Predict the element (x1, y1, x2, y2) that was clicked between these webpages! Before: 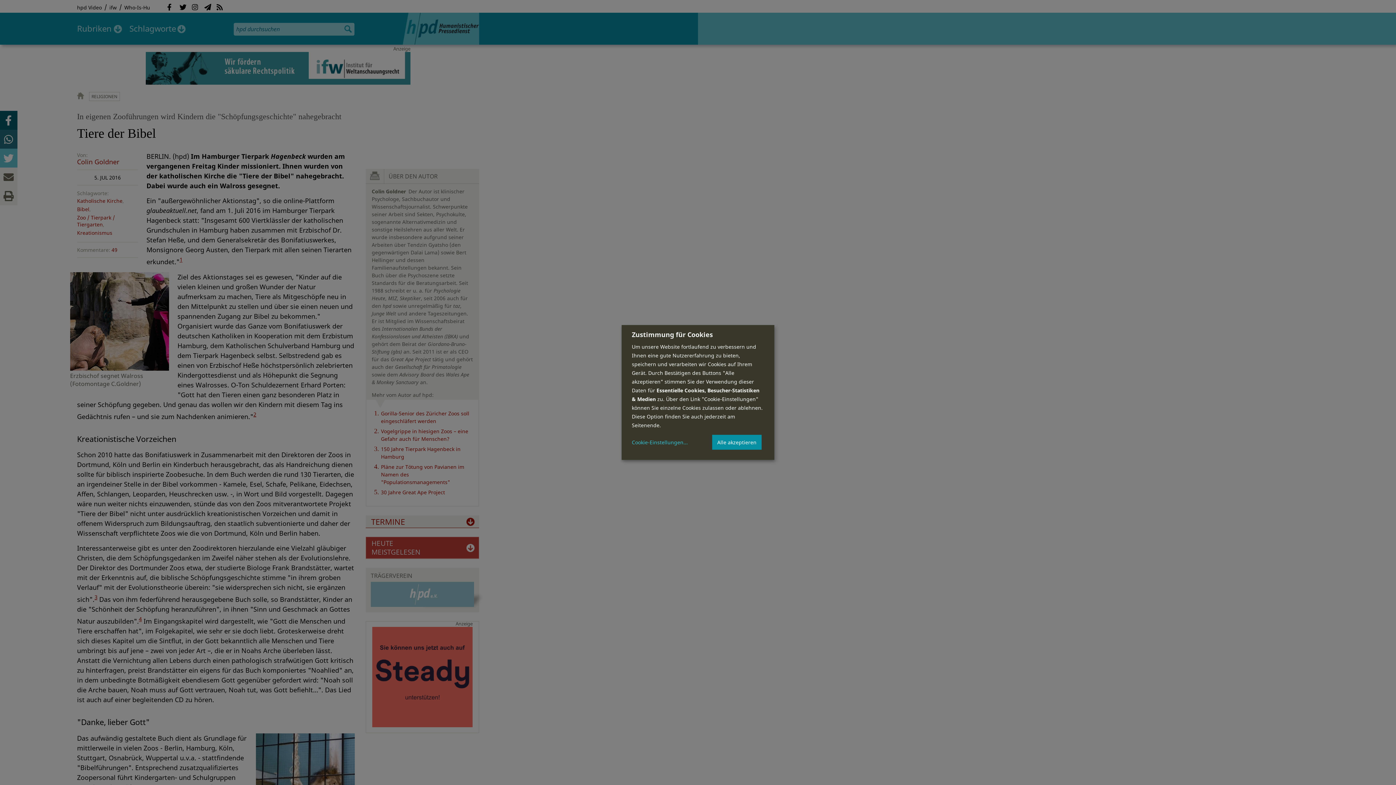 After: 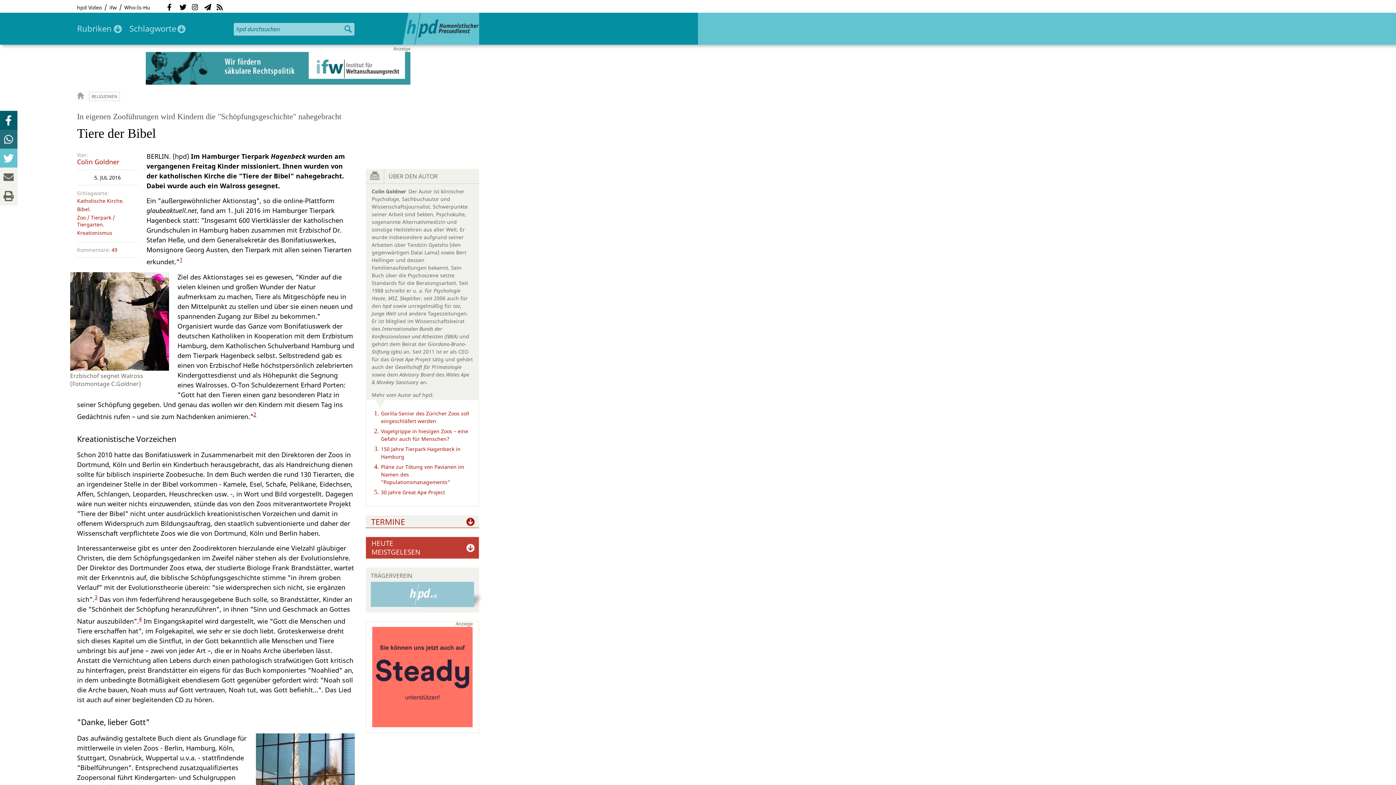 Action: label: Alle akzeptieren bbox: (712, 434, 761, 450)